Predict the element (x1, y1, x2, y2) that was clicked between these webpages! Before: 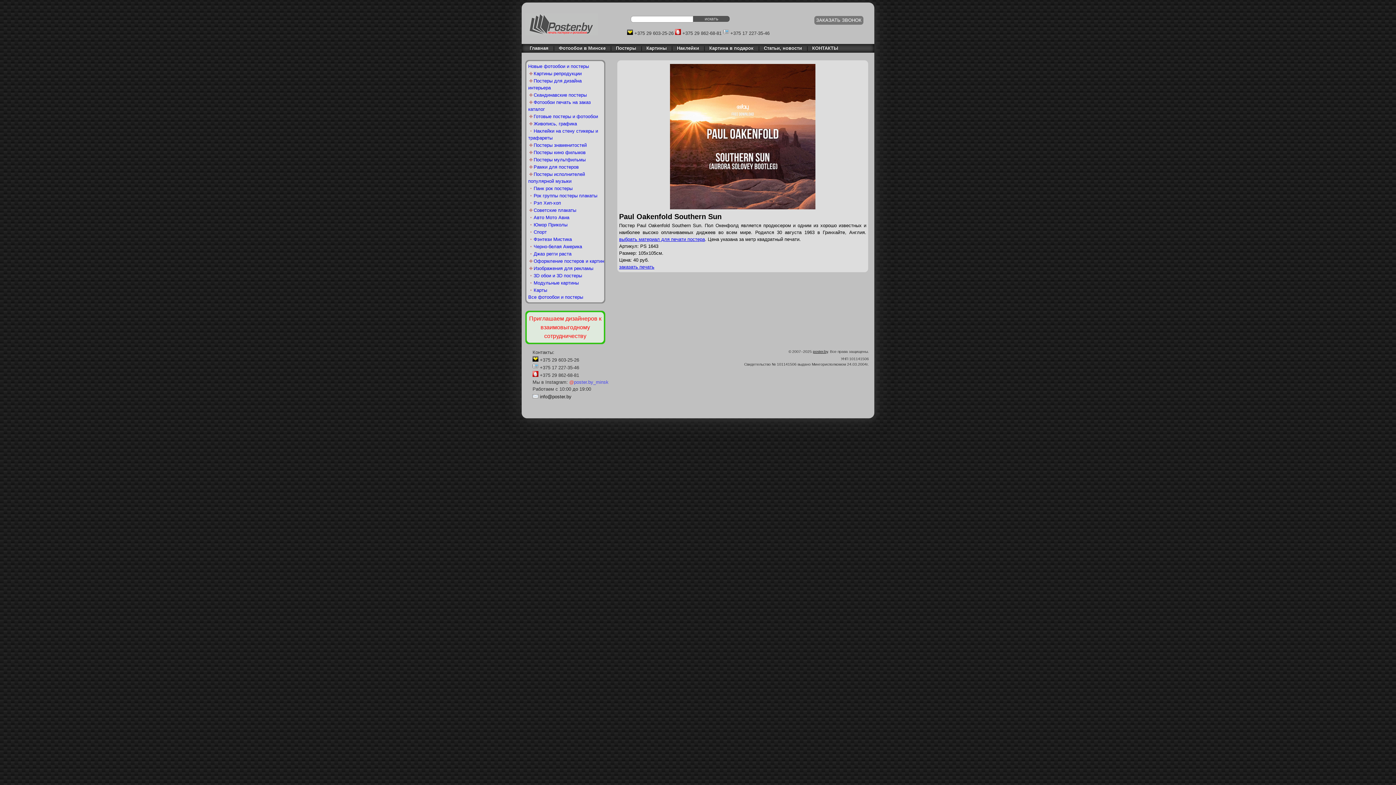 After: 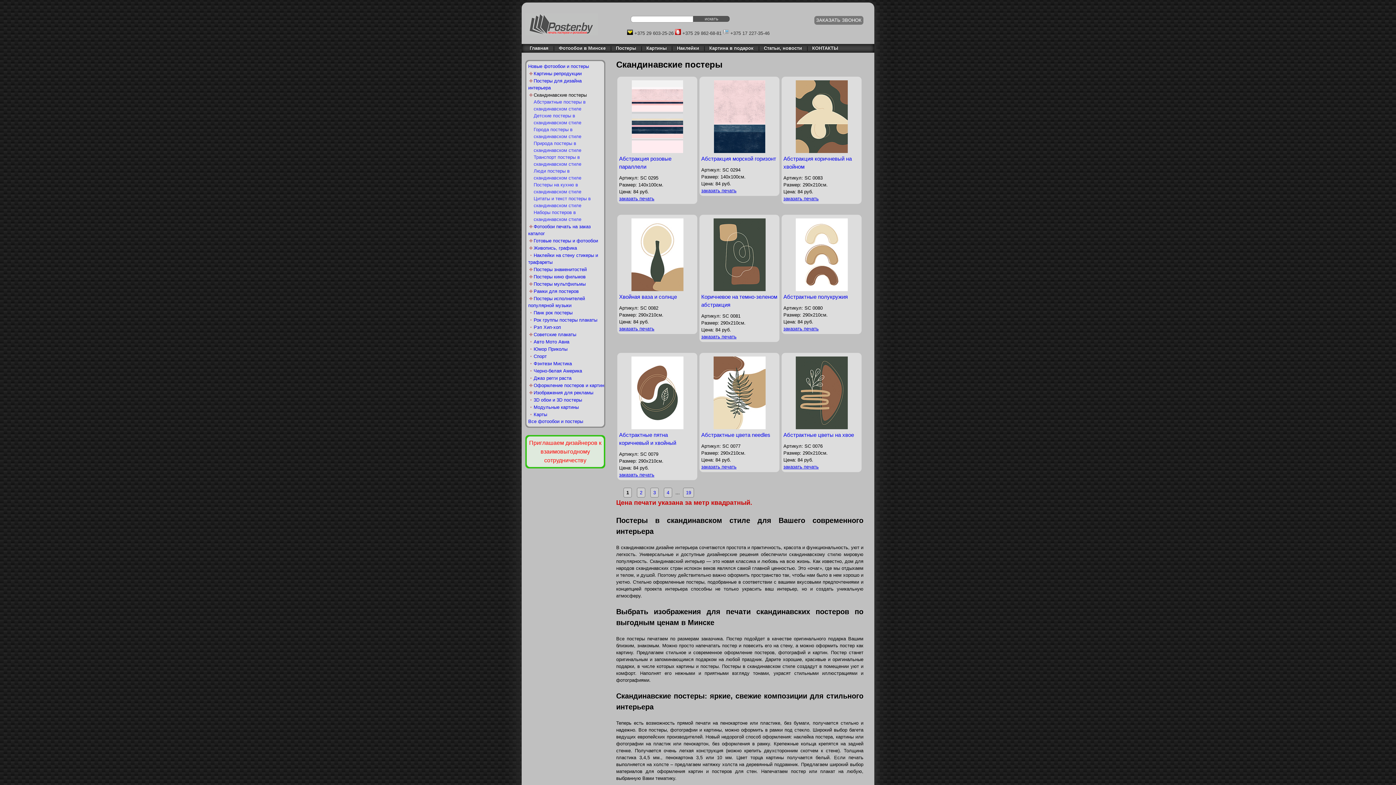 Action: label: Скандинавские постеры bbox: (528, 92, 586, 97)